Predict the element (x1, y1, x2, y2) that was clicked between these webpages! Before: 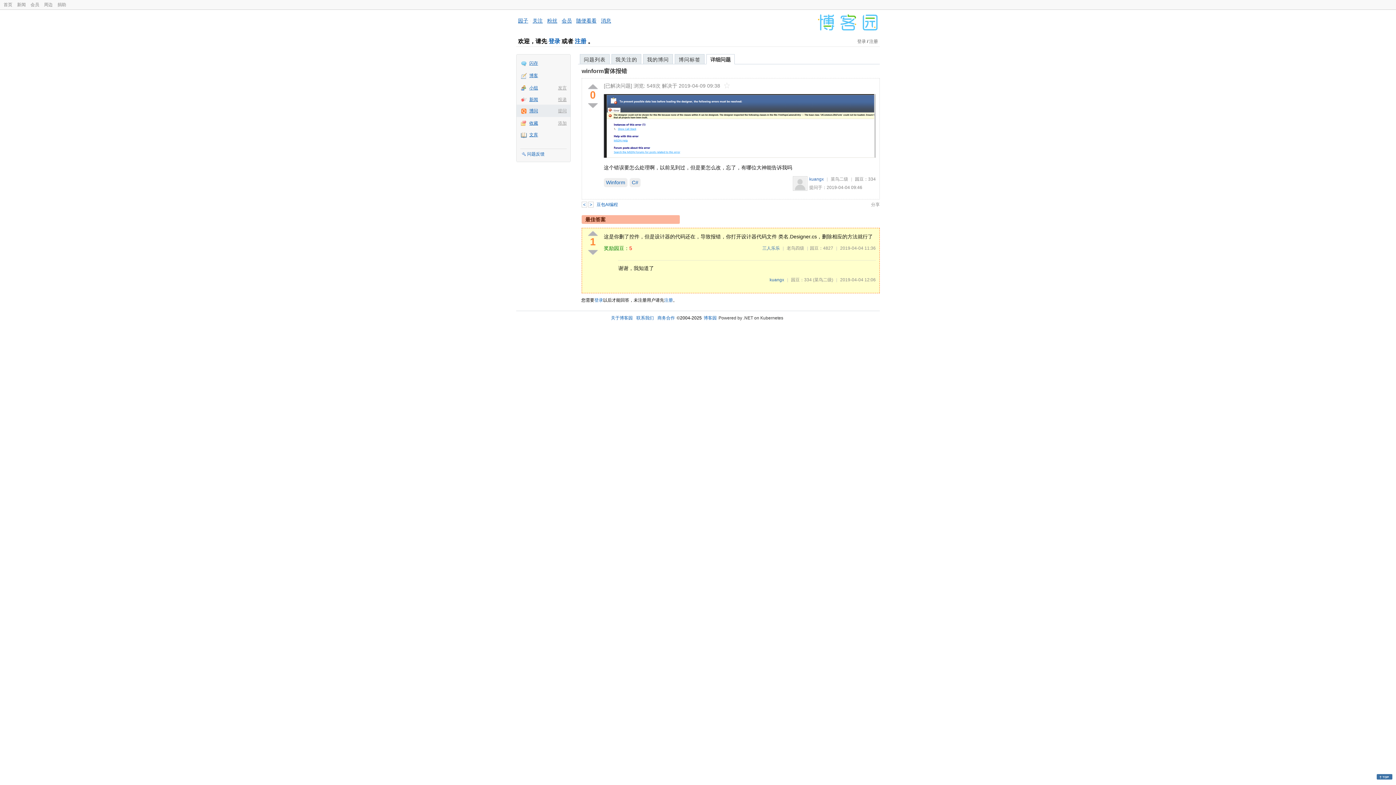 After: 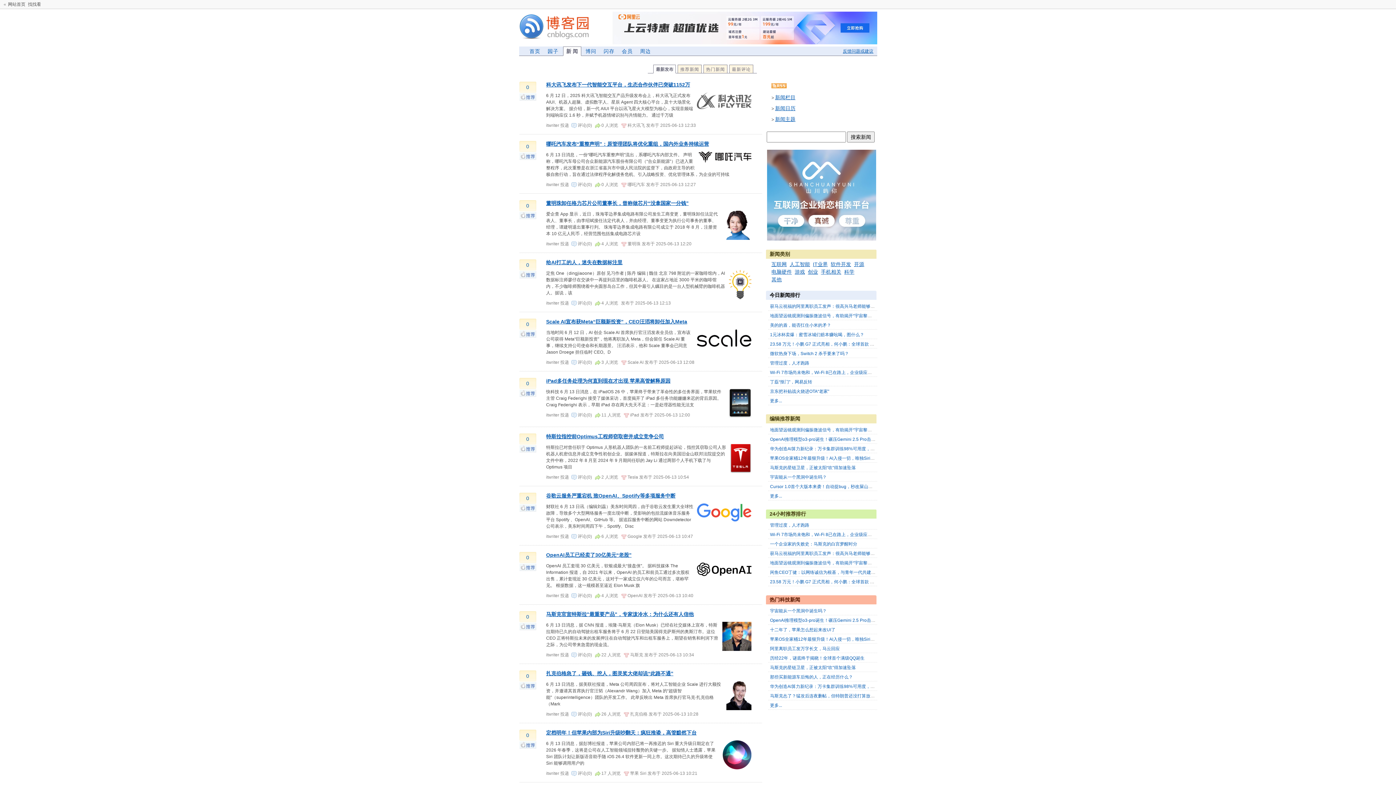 Action: bbox: (15, 2, 27, 7) label: 新闻